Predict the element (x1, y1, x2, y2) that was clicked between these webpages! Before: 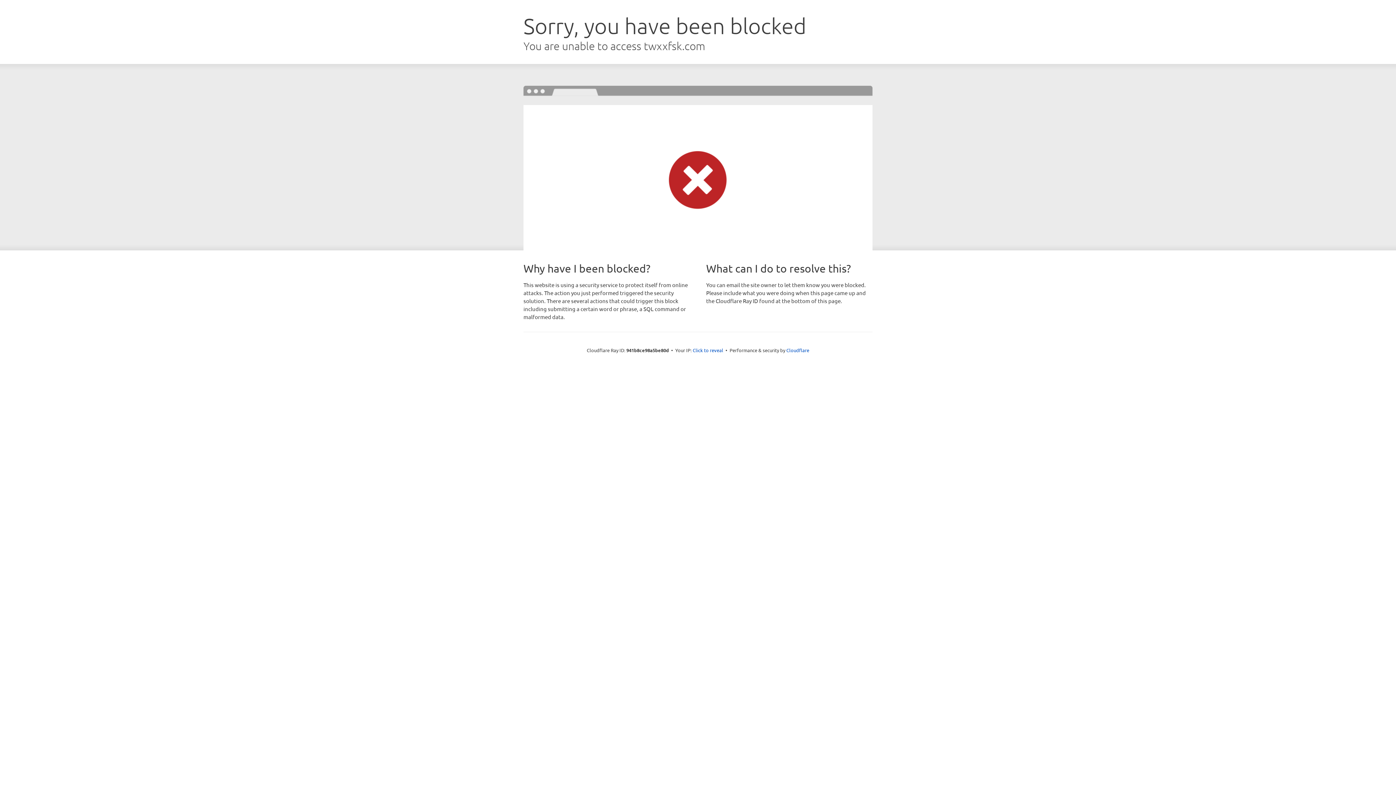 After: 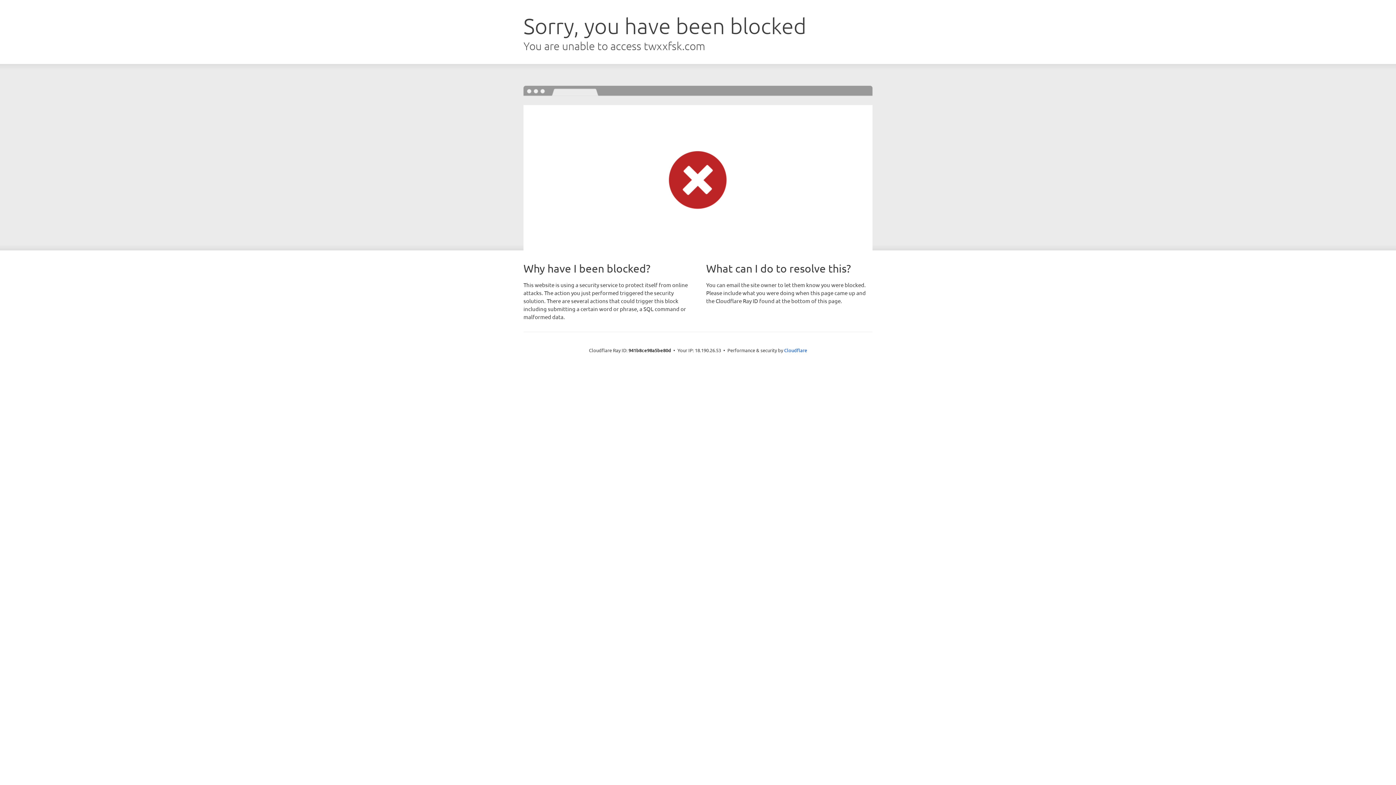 Action: label: Click to reveal bbox: (692, 346, 723, 353)